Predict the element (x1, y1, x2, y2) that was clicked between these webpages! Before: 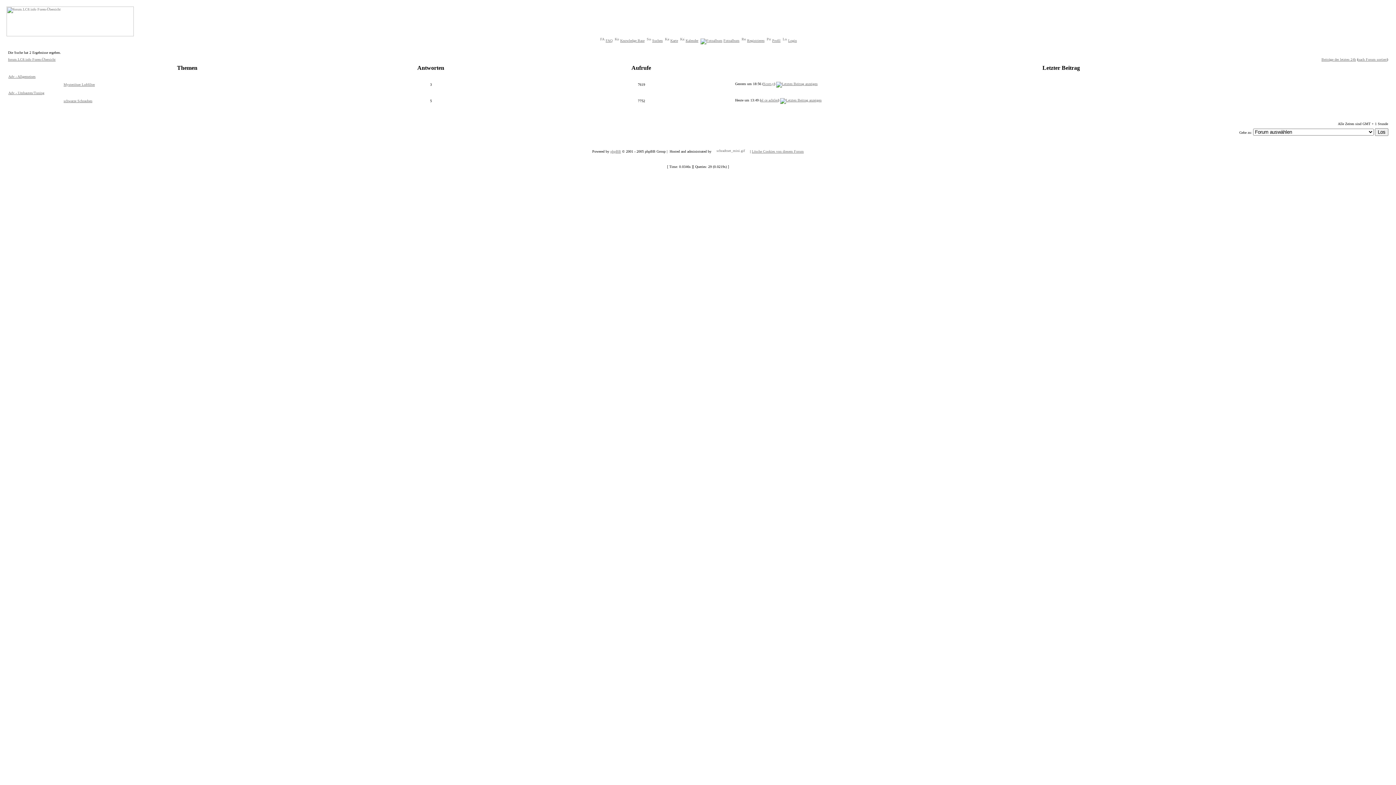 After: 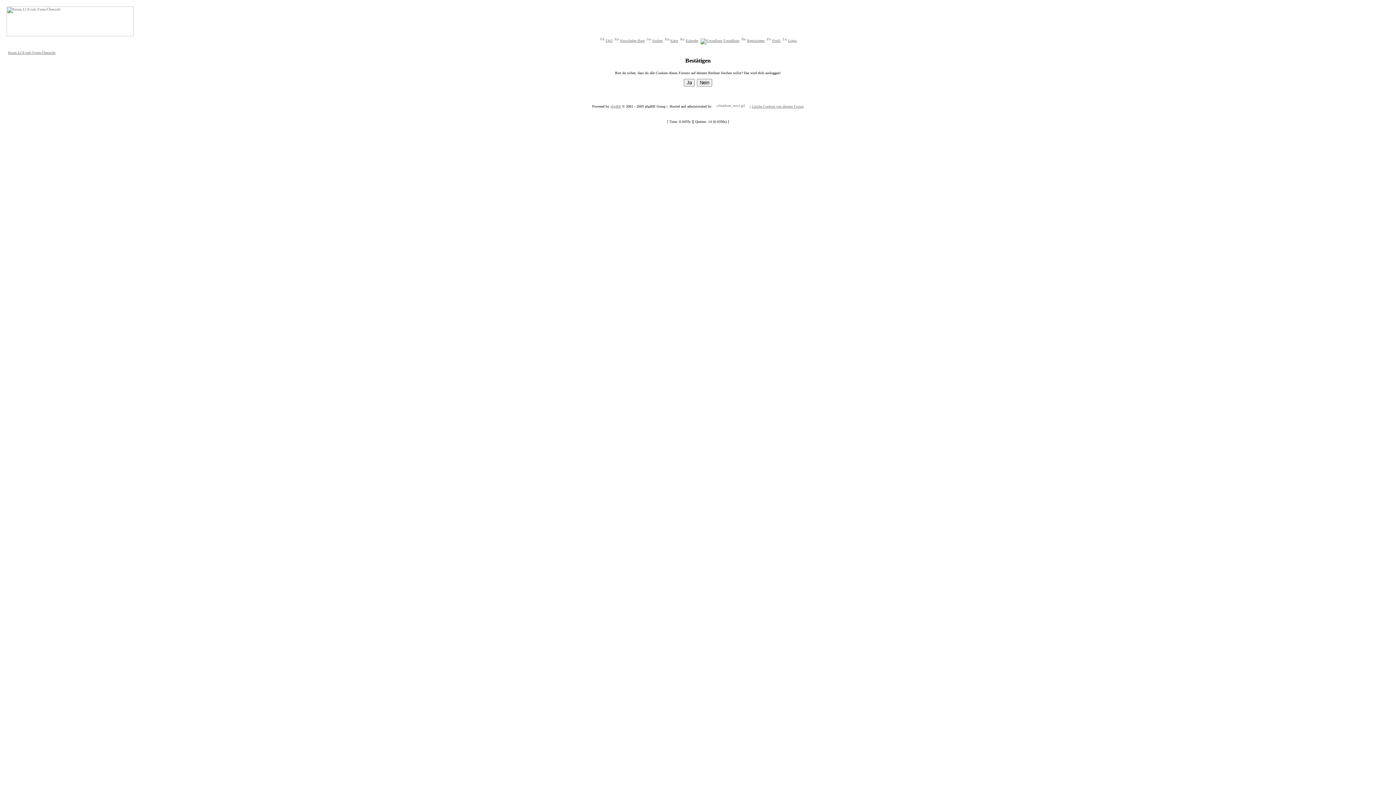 Action: label: Lösche Cookies von diesem Forum bbox: (752, 149, 804, 153)